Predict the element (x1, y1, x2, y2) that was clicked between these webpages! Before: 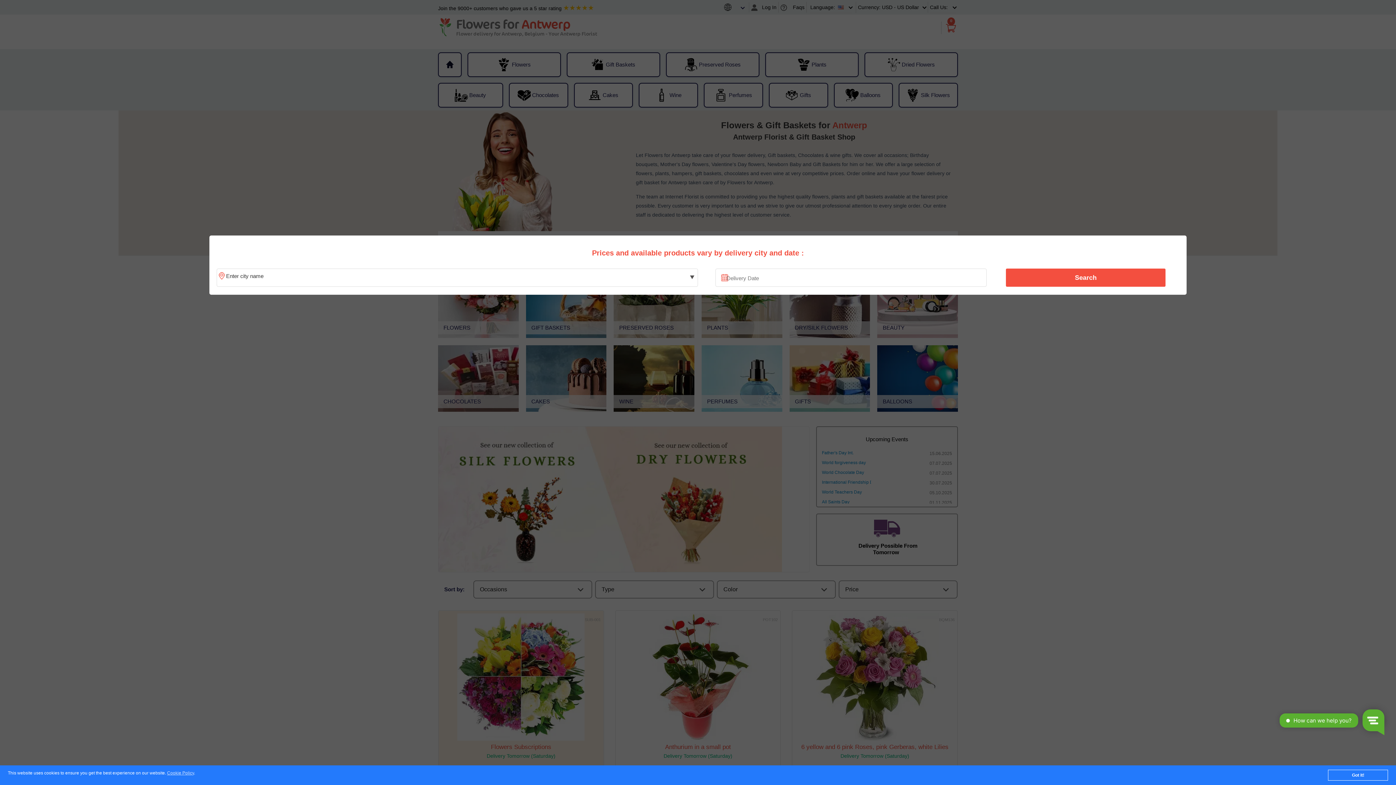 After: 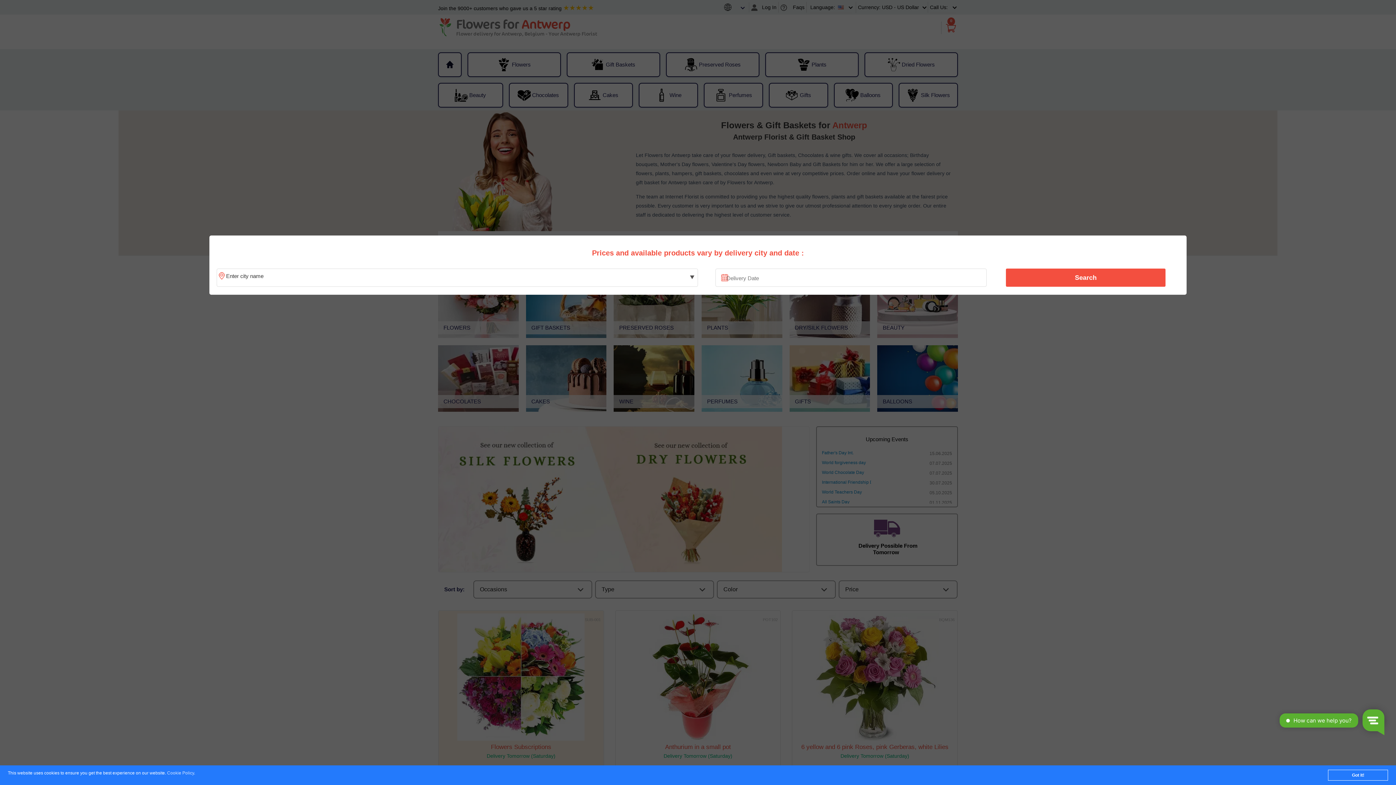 Action: label: Cookie Policy bbox: (167, 771, 194, 776)